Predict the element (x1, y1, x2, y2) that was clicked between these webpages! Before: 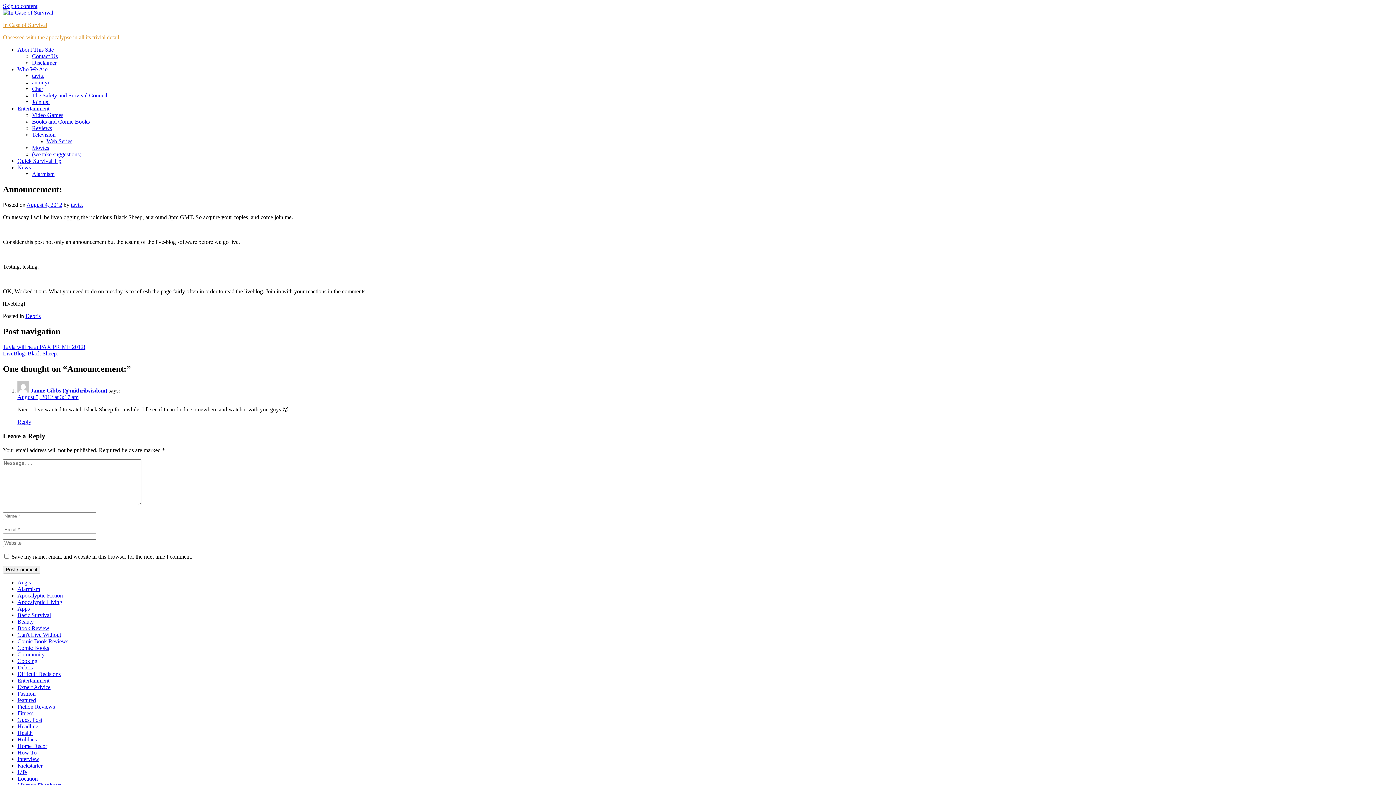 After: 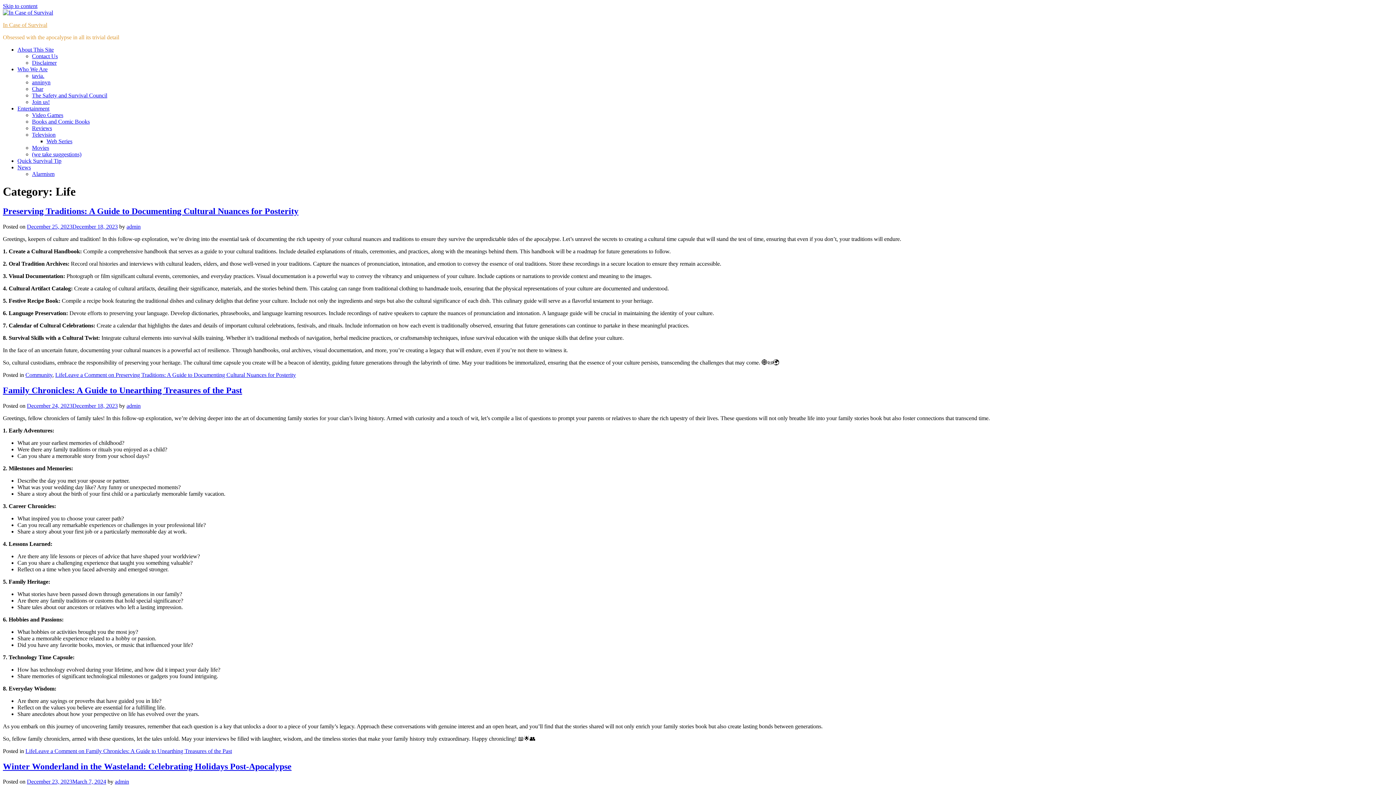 Action: bbox: (17, 769, 26, 775) label: Life